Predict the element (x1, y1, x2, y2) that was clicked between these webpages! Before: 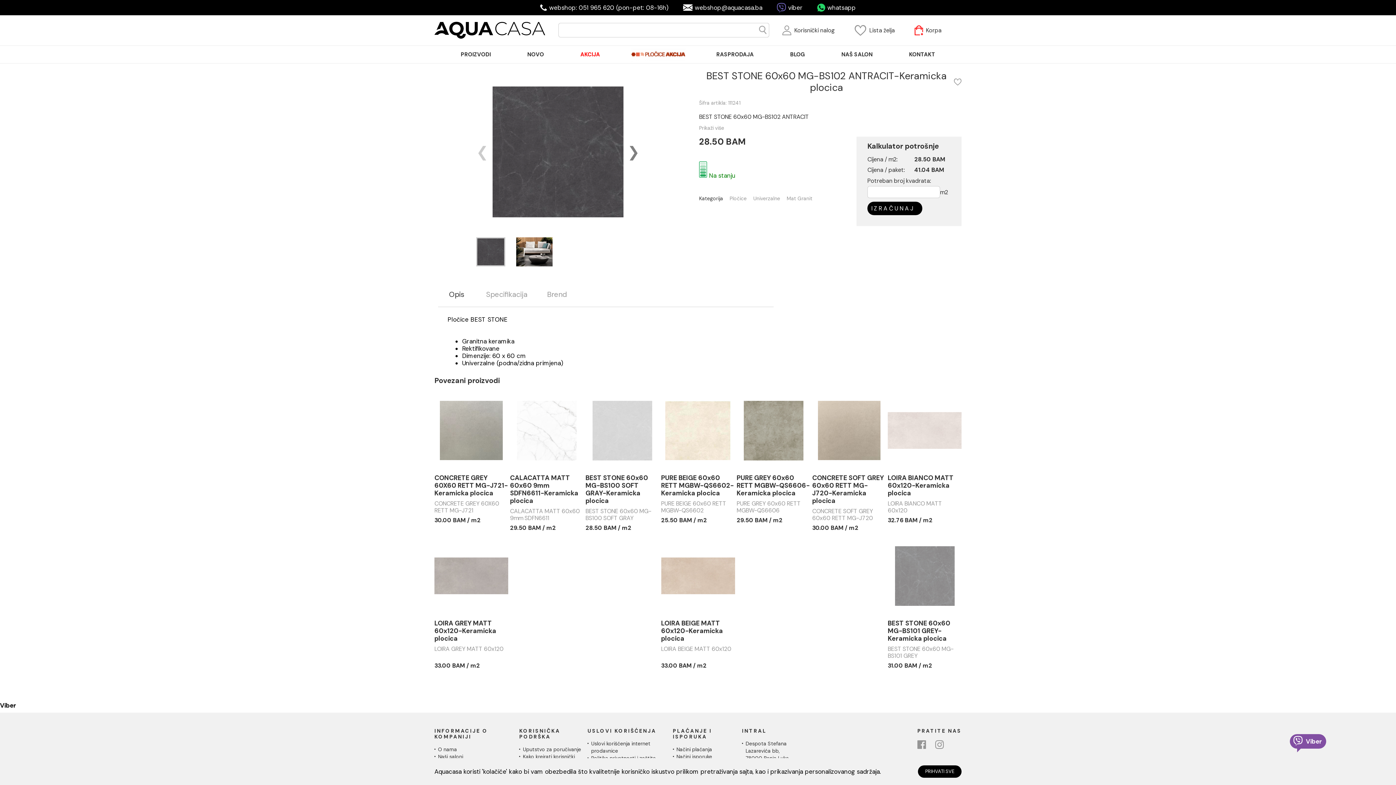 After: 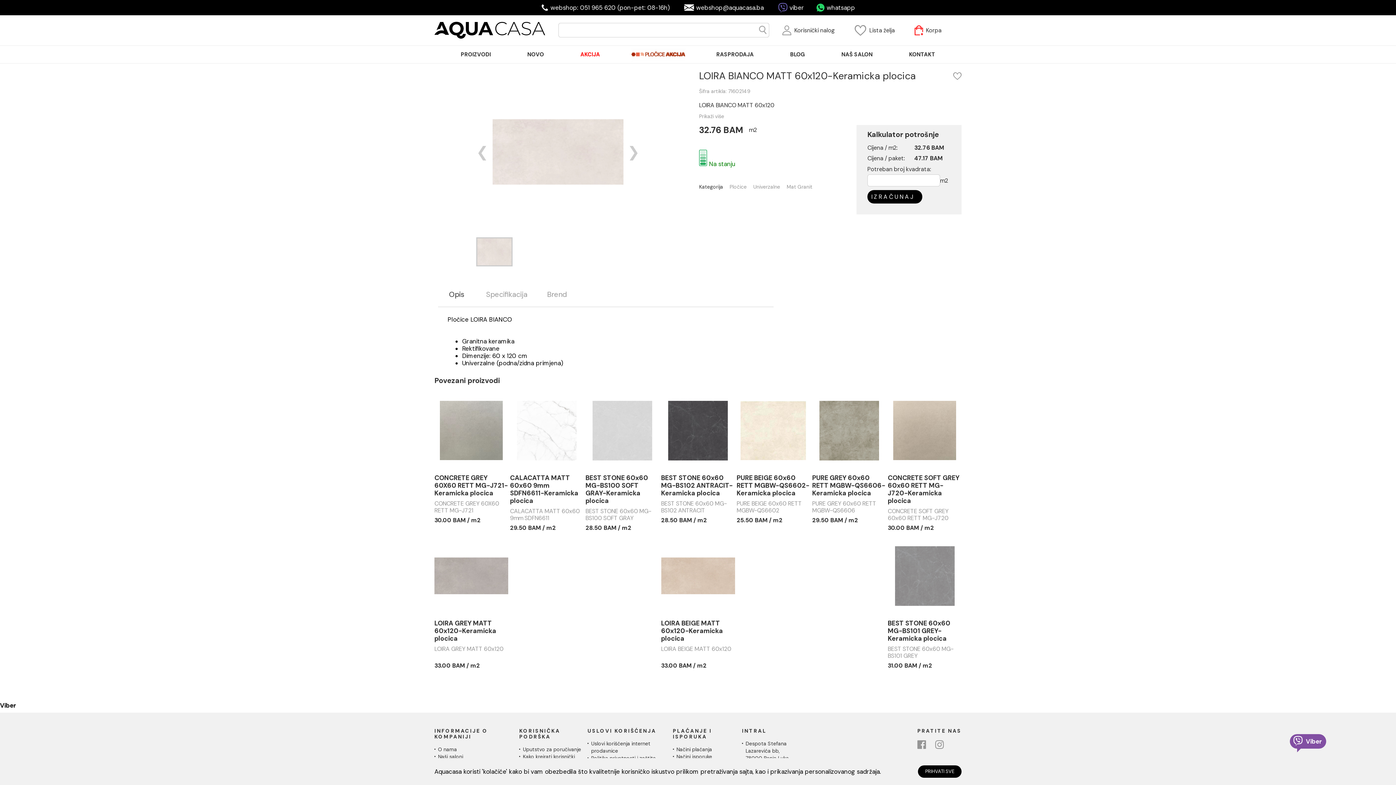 Action: bbox: (887, 393, 961, 468)